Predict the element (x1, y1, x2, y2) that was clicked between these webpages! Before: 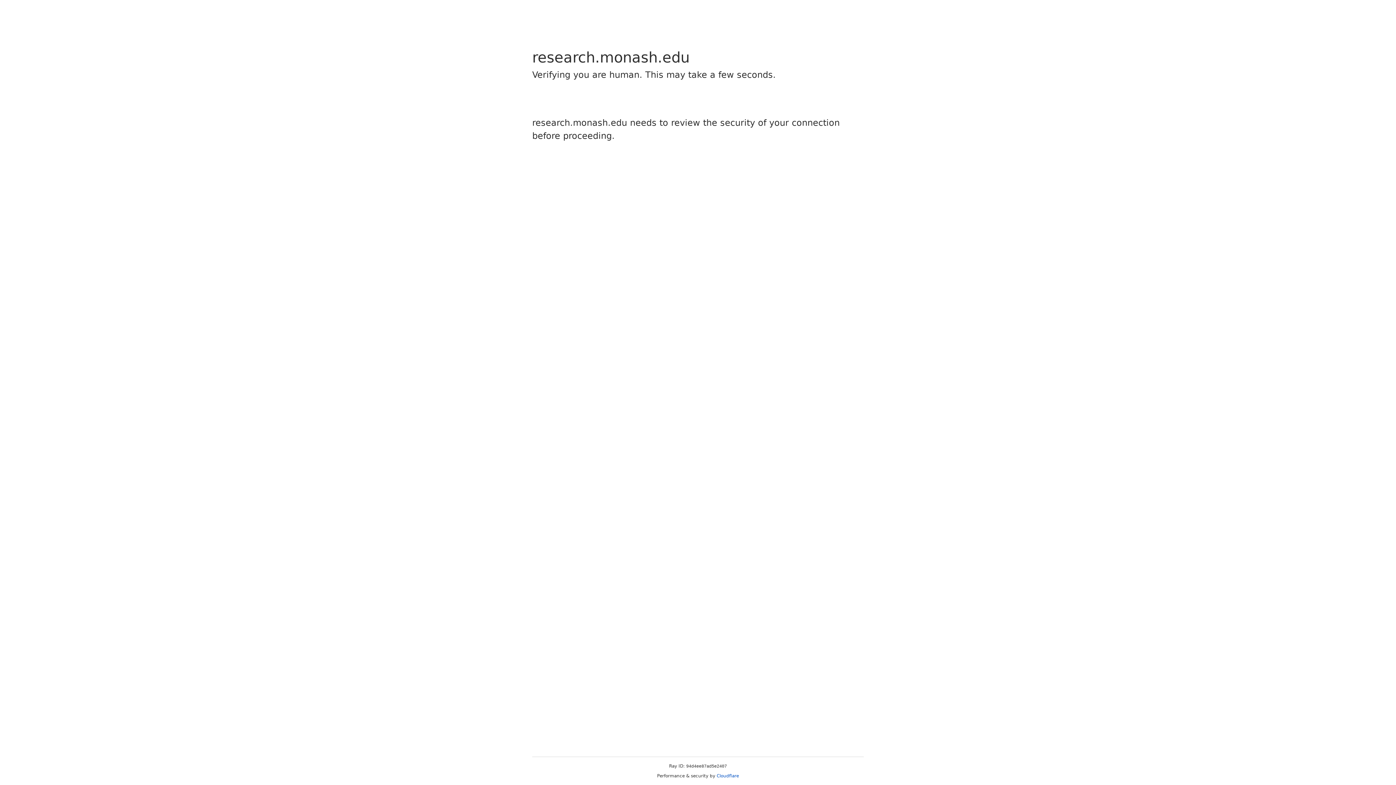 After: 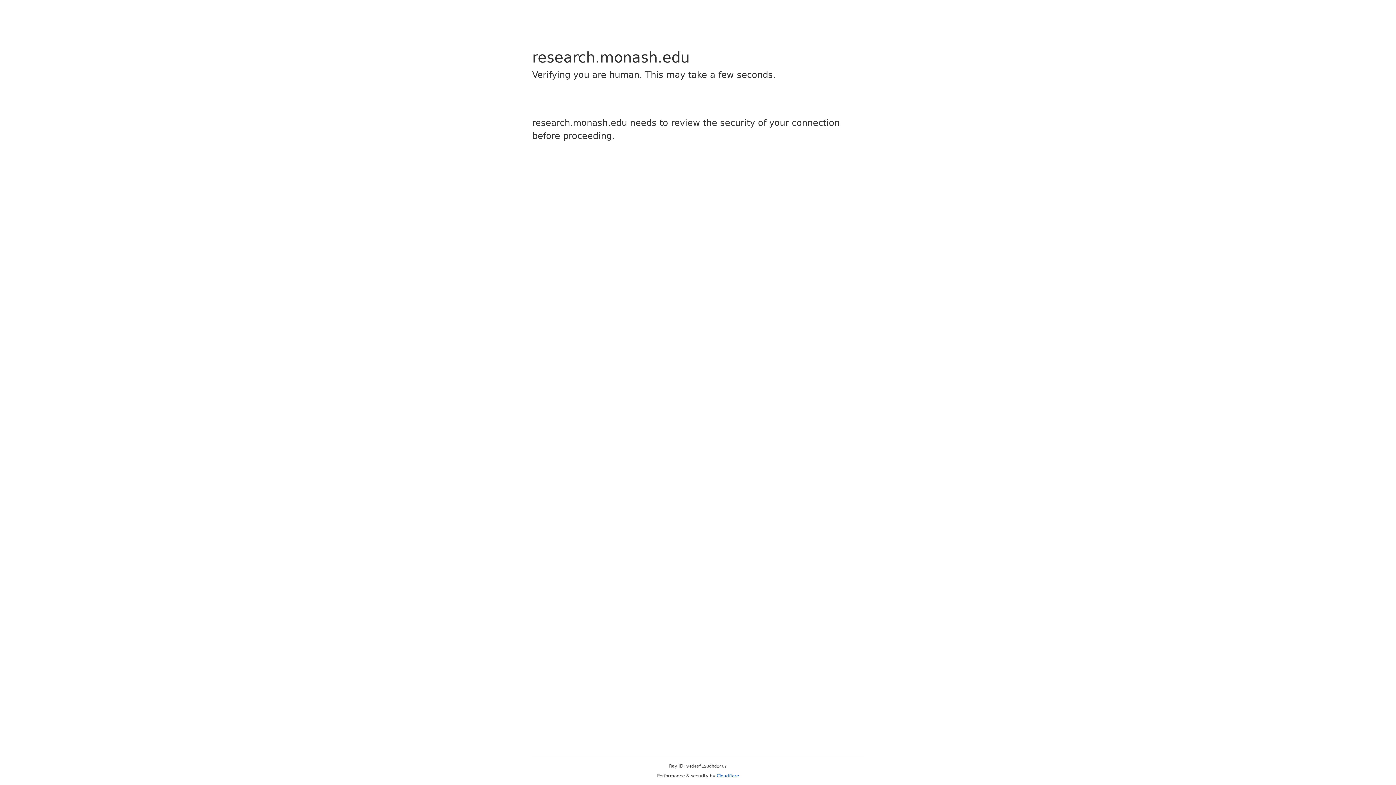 Action: label: Cloudflare bbox: (716, 773, 739, 778)